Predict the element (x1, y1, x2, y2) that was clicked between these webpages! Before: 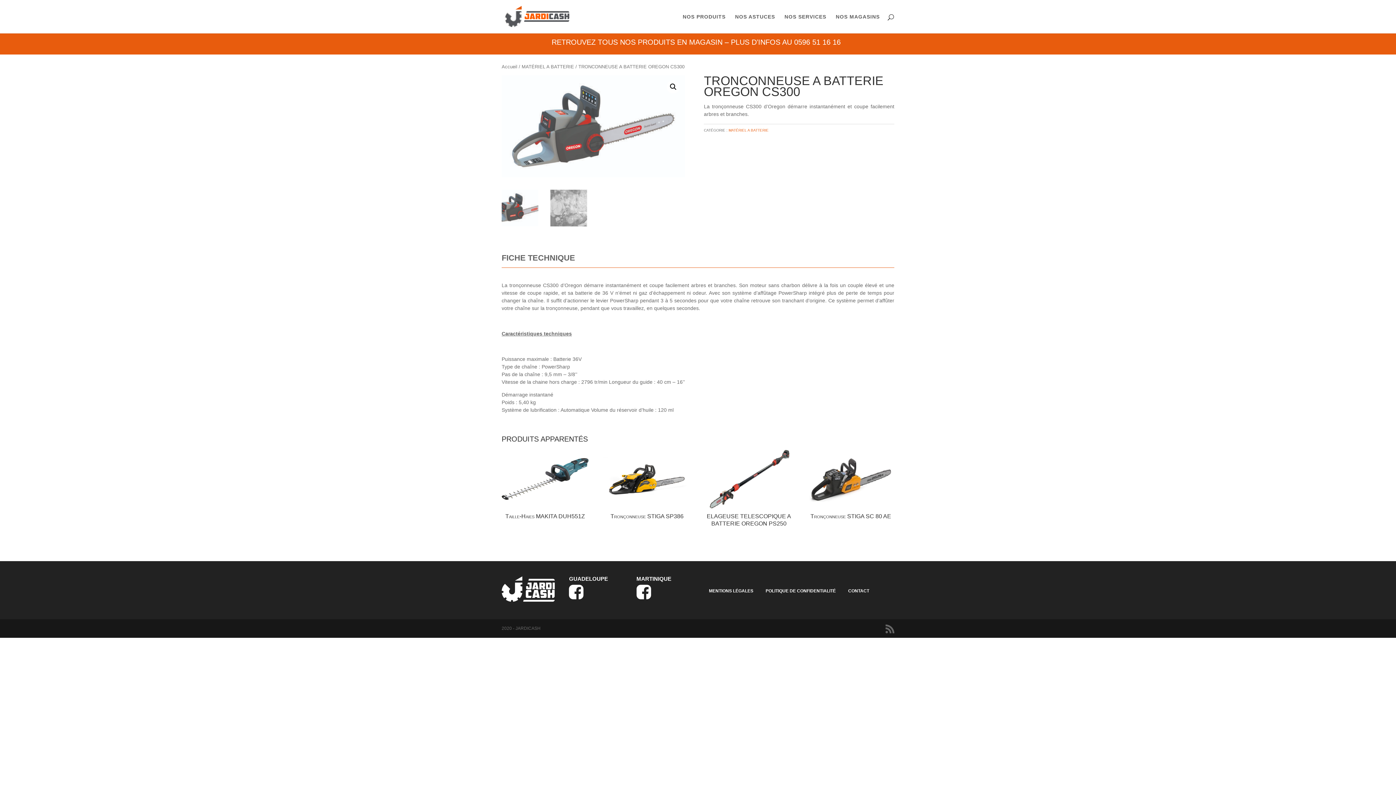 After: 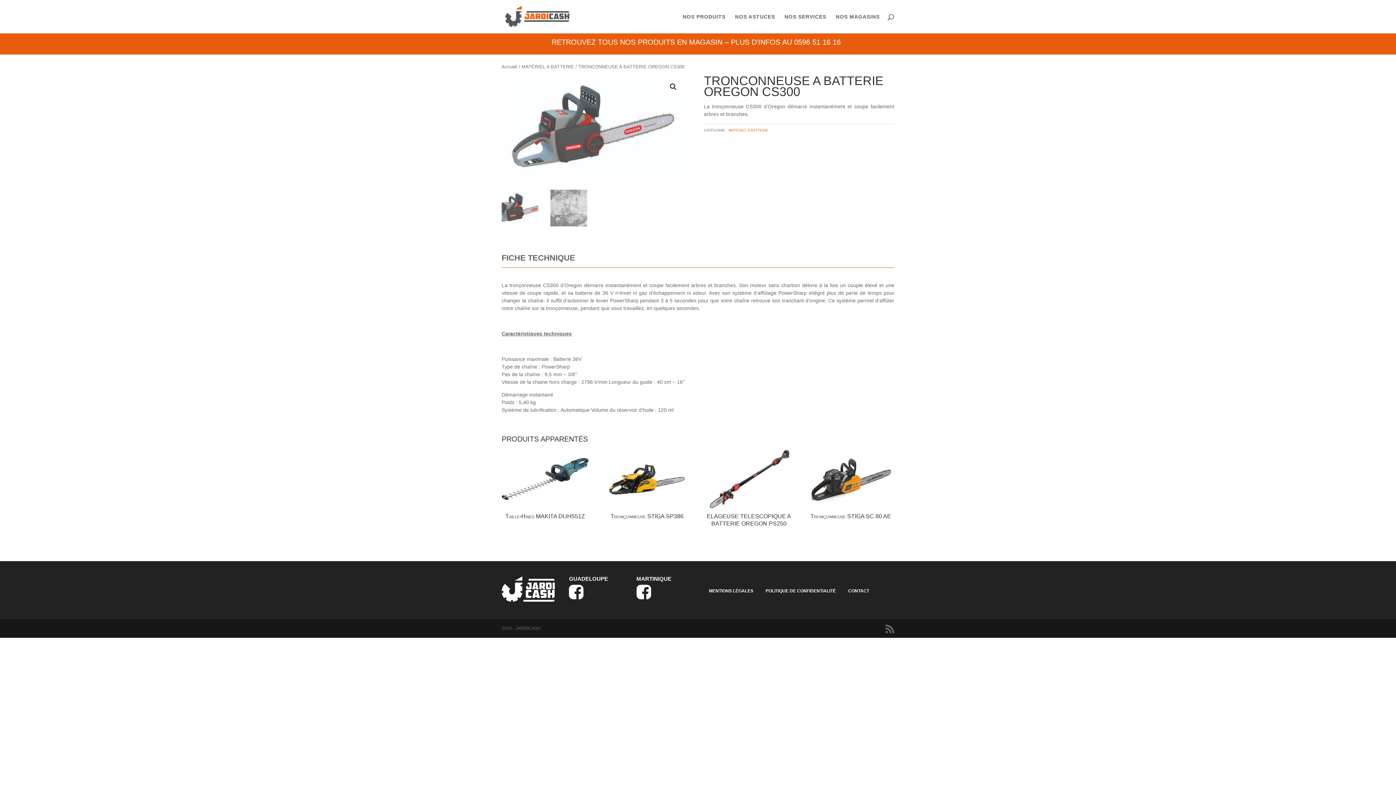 Action: bbox: (569, 595, 583, 600)